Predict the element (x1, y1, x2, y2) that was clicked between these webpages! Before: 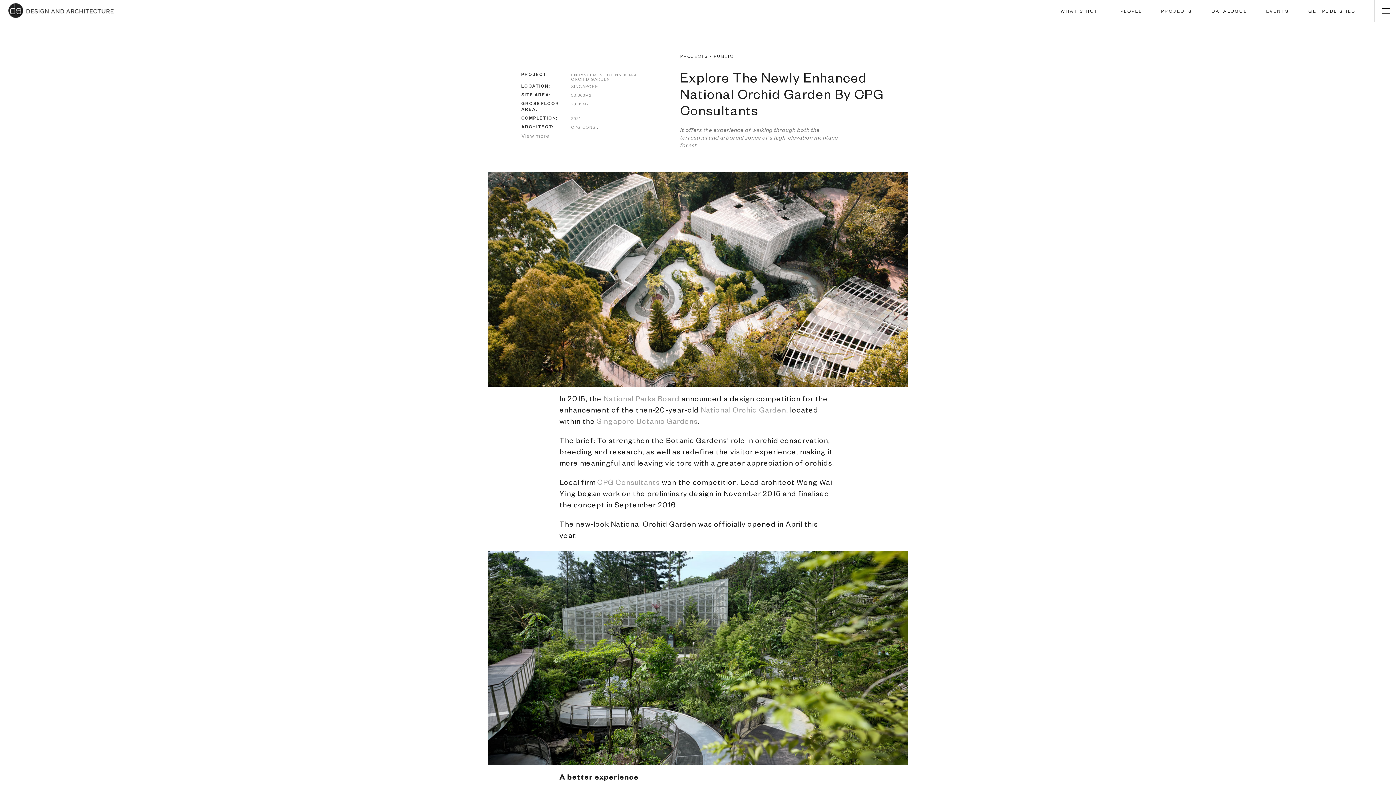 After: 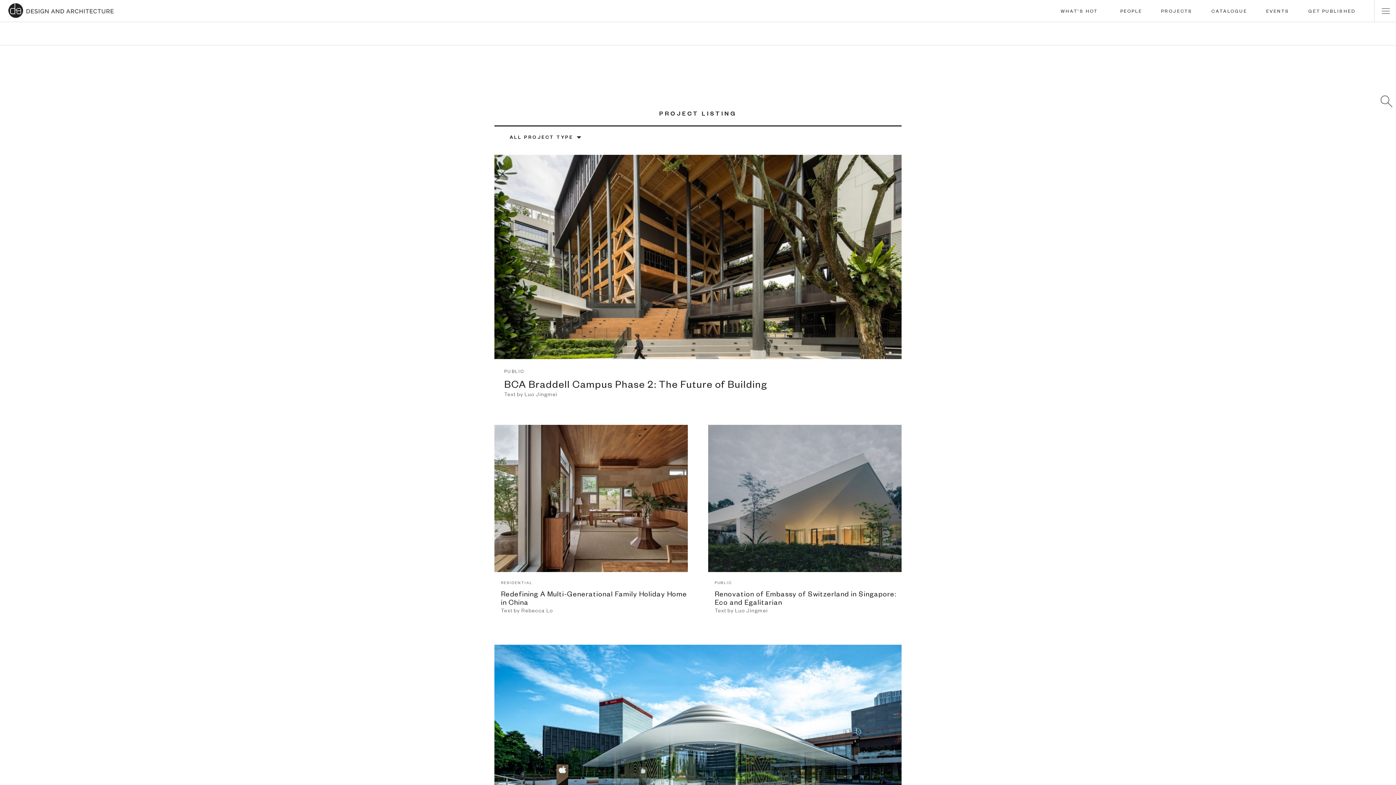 Action: label: PROJECTS bbox: (1161, 9, 1192, 15)